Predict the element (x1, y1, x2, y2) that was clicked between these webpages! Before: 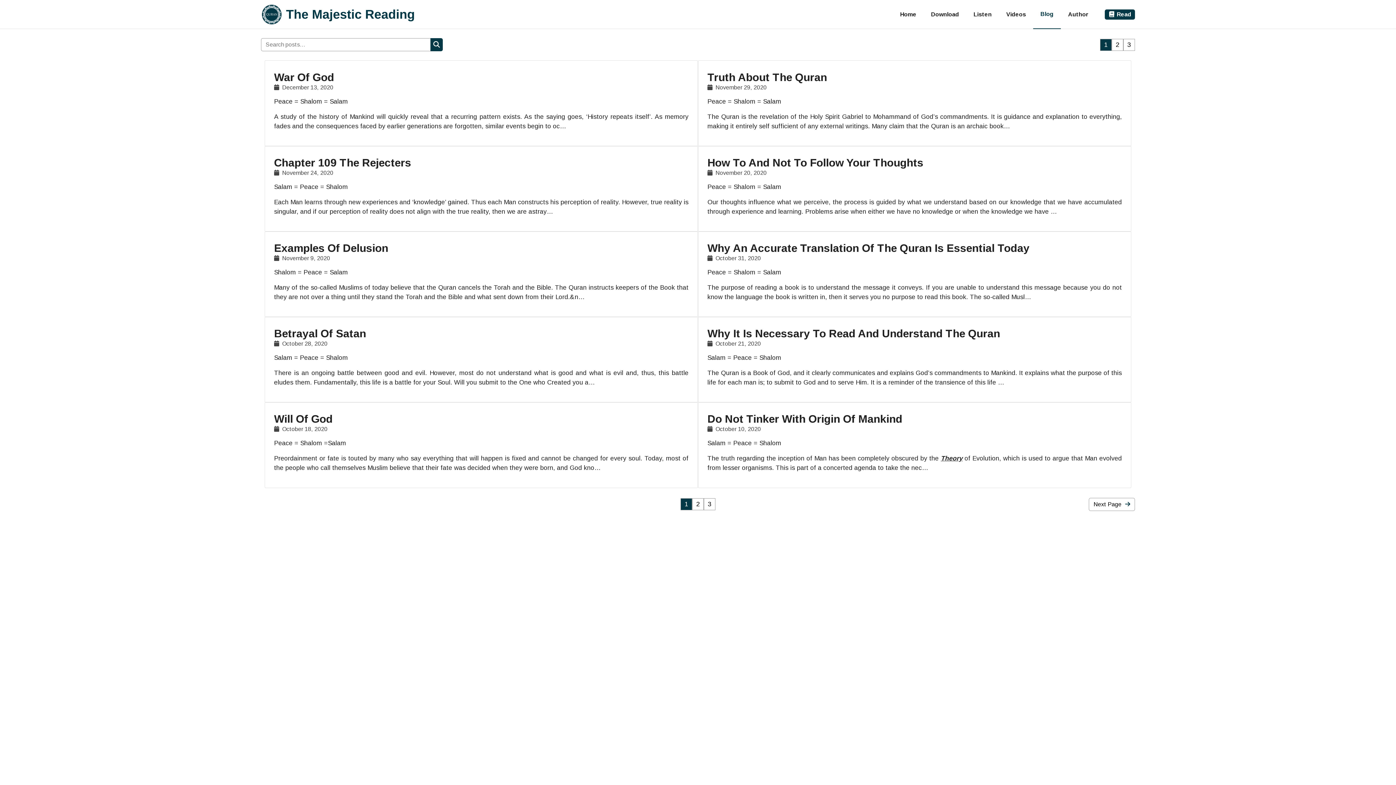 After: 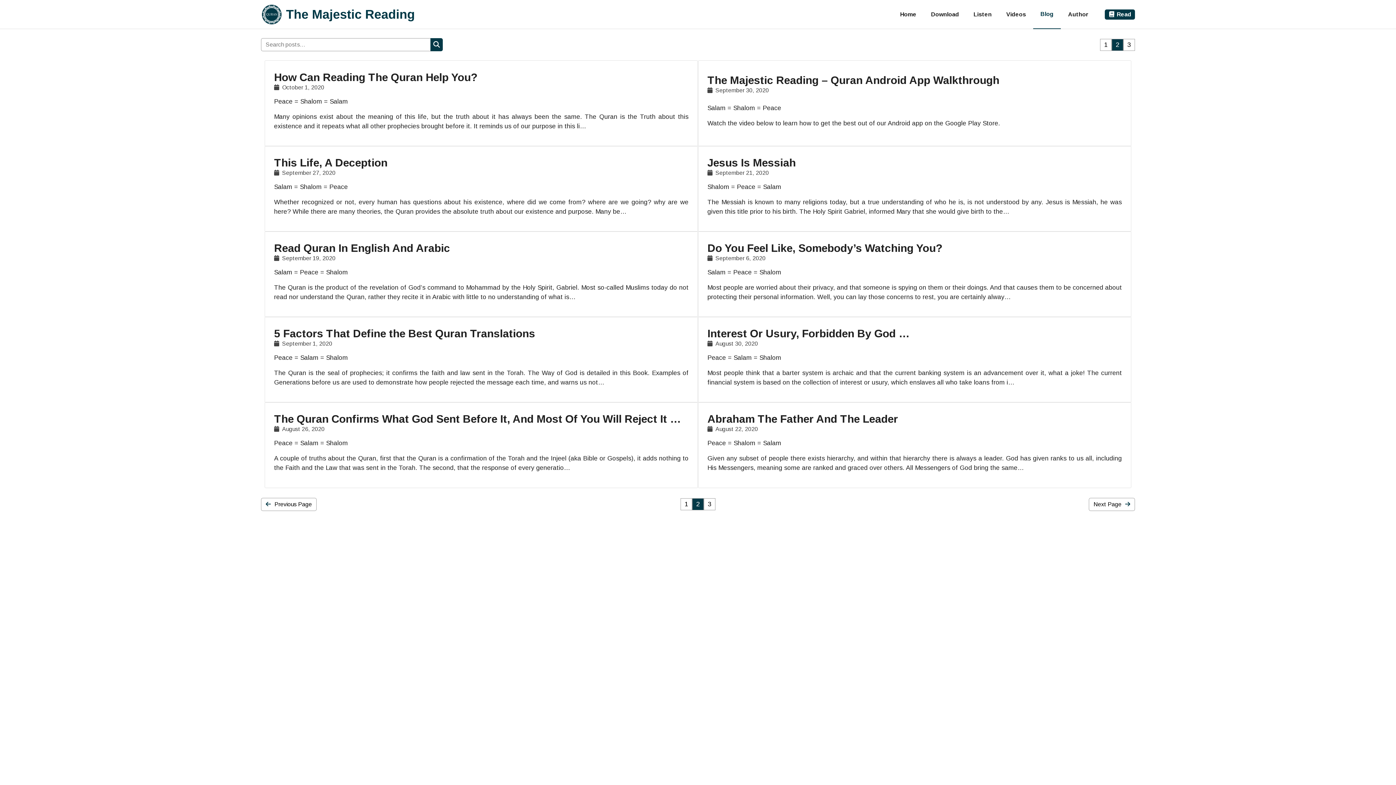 Action: label: 2 bbox: (1112, 38, 1123, 50)